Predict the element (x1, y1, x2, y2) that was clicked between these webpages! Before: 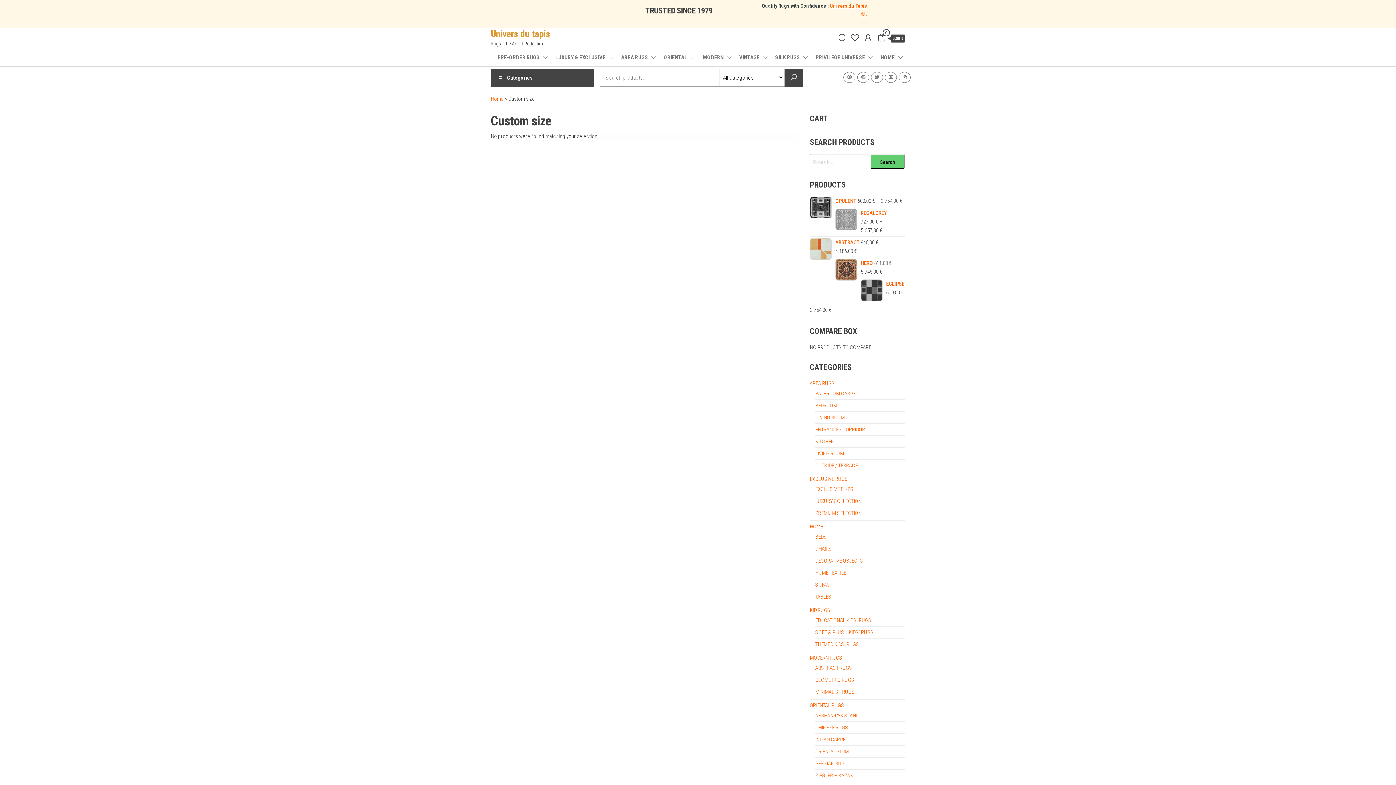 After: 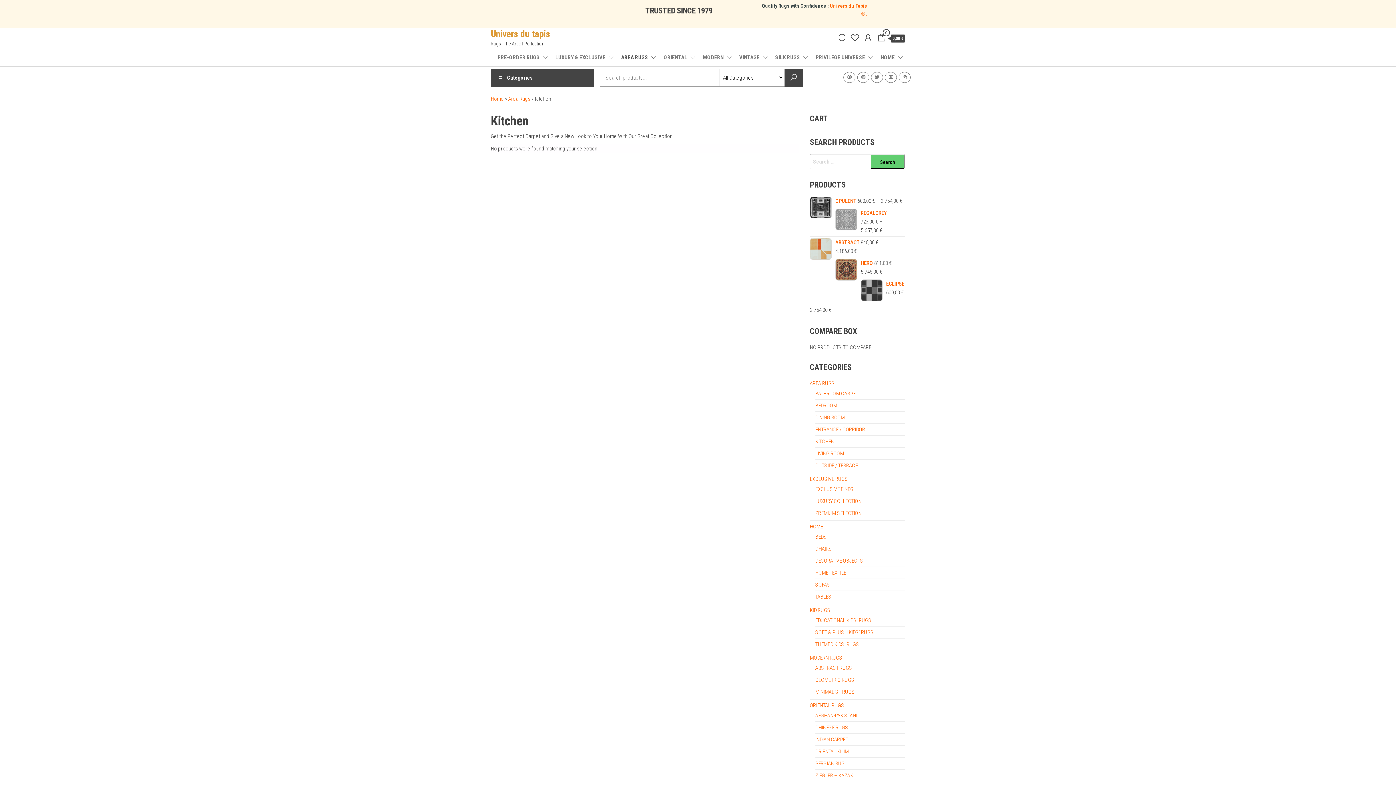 Action: bbox: (815, 438, 834, 445) label: KITCHEN